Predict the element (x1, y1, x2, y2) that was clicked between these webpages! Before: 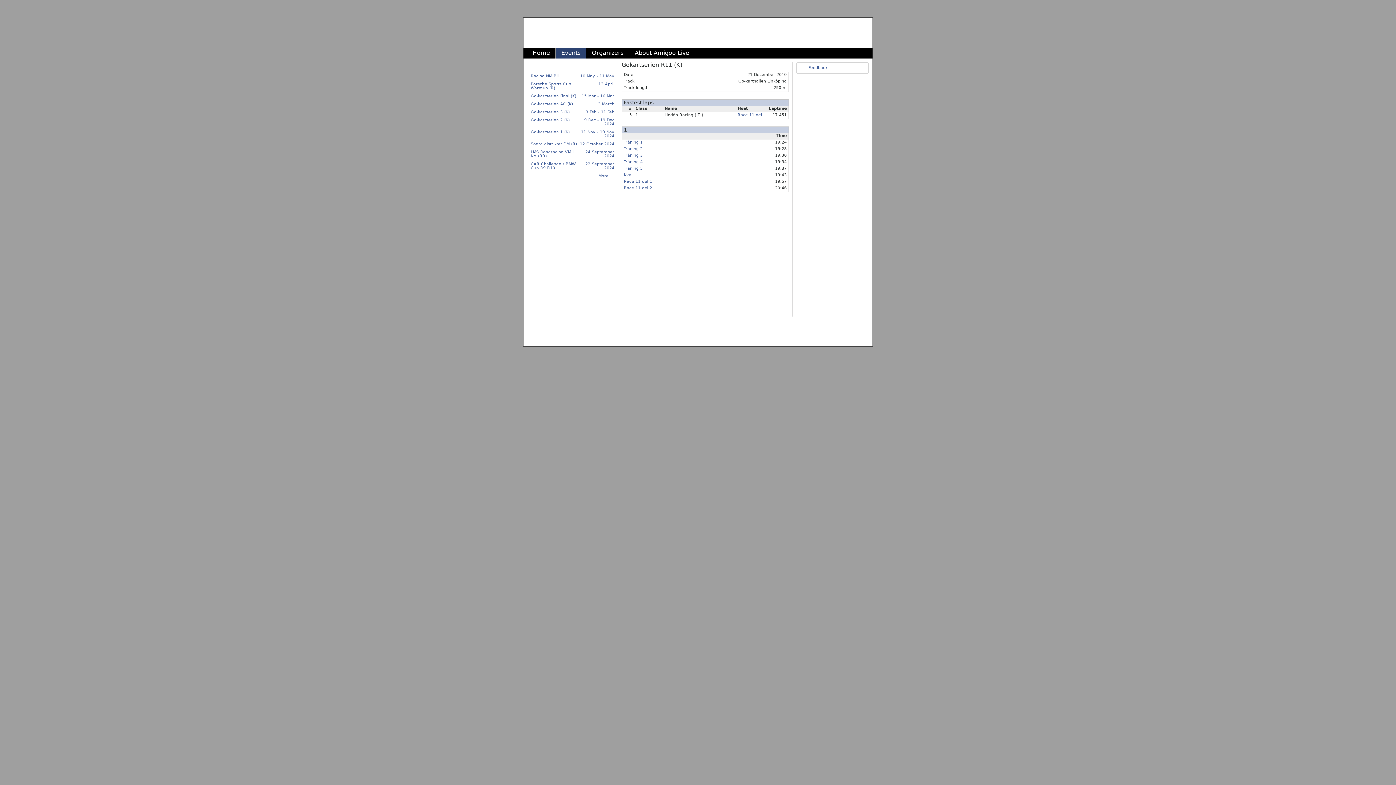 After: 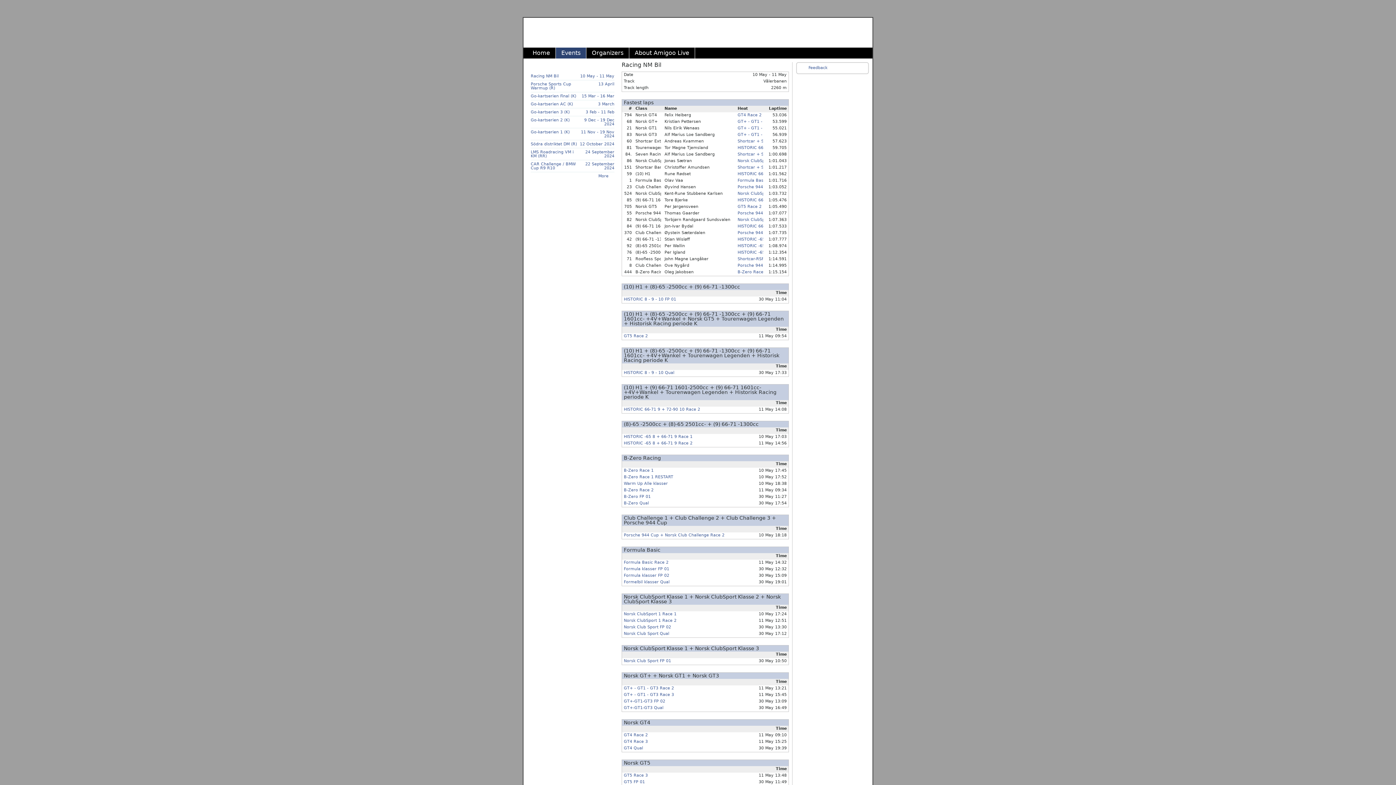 Action: bbox: (580, 73, 614, 78) label: 10 May - 11 May